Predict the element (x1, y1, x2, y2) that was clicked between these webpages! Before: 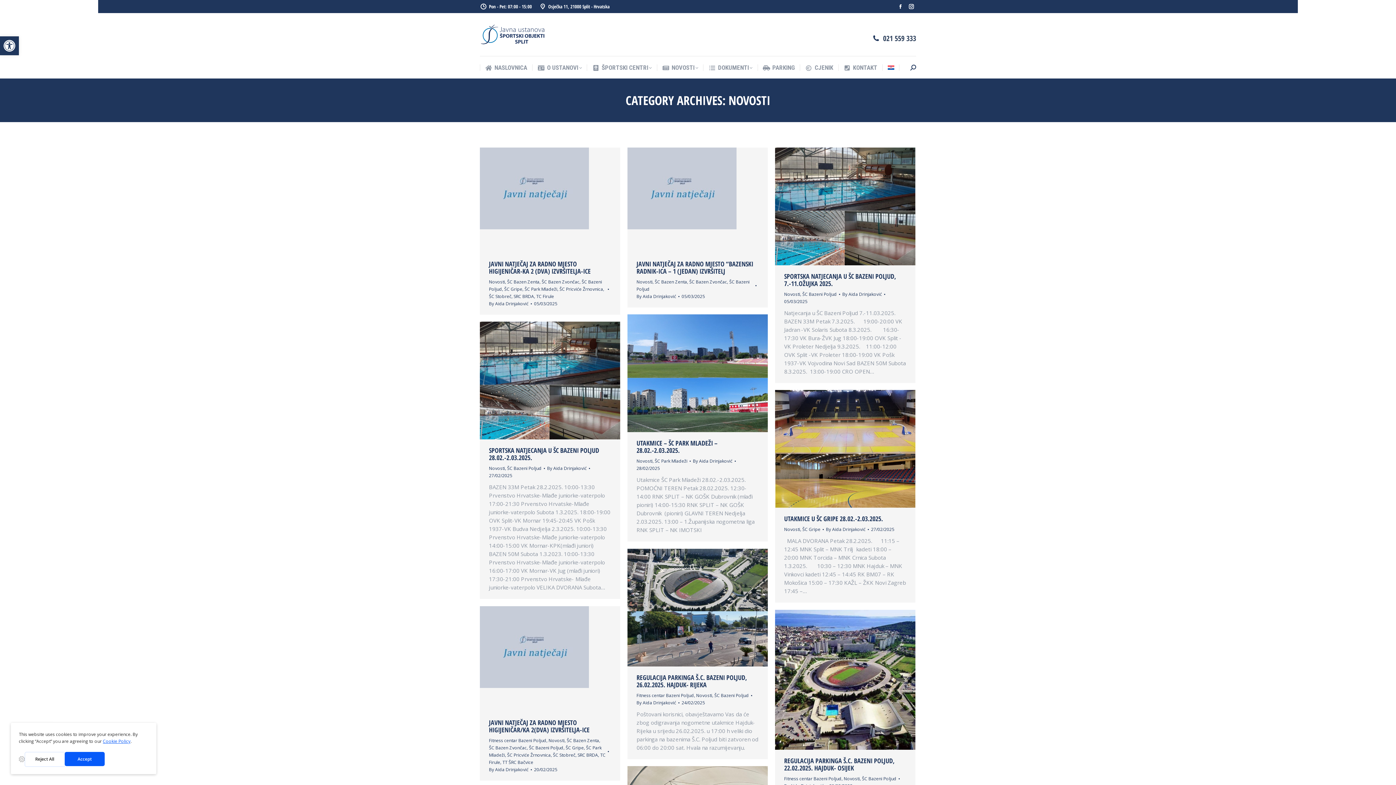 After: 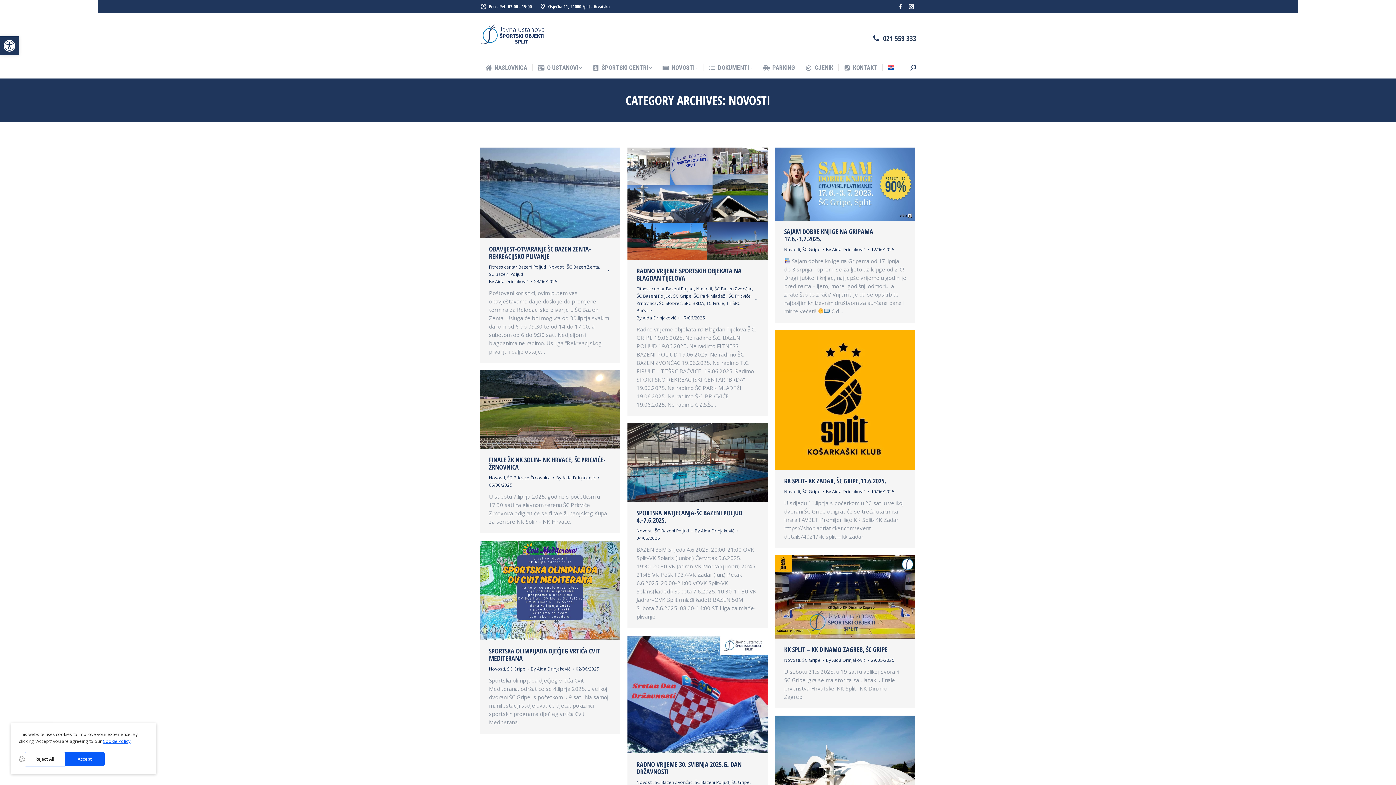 Action: bbox: (887, 62, 894, 73)